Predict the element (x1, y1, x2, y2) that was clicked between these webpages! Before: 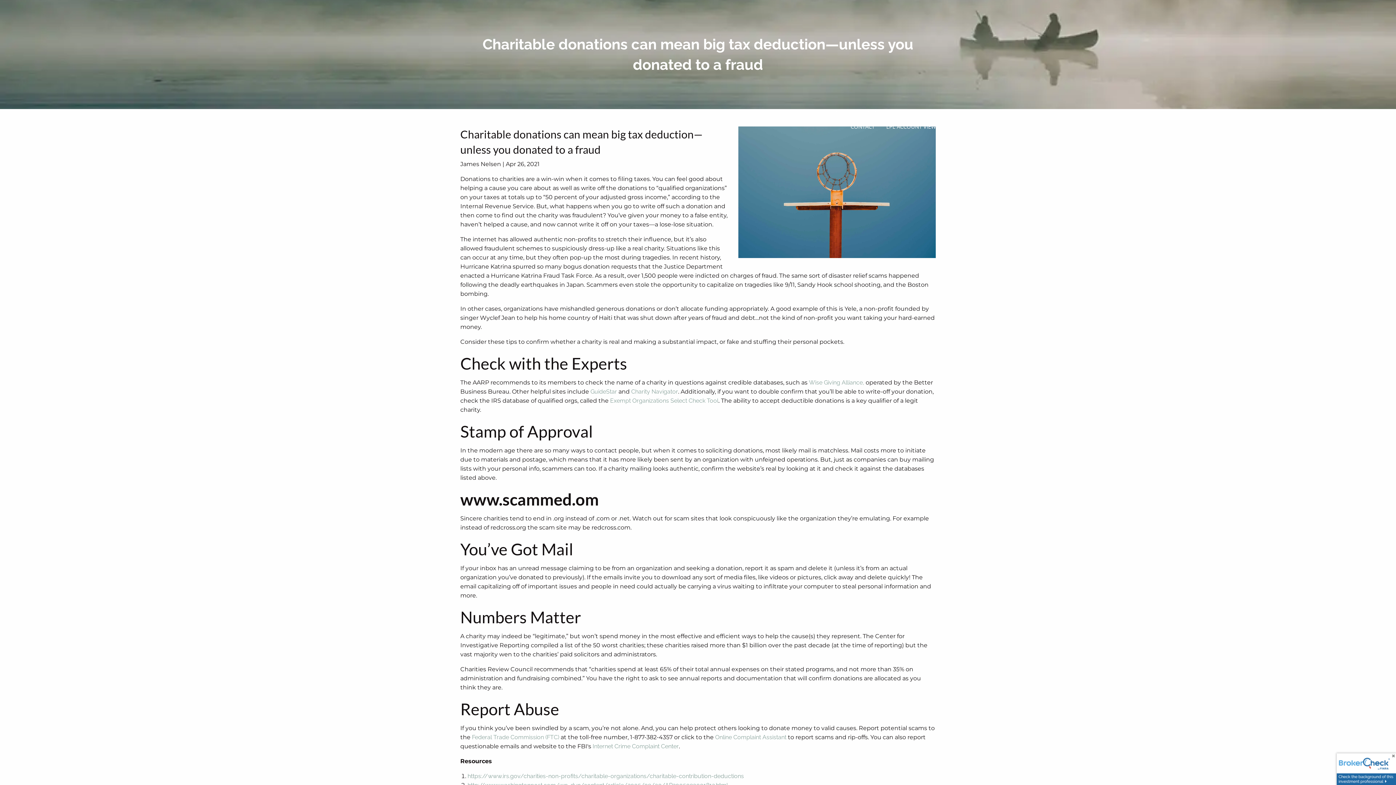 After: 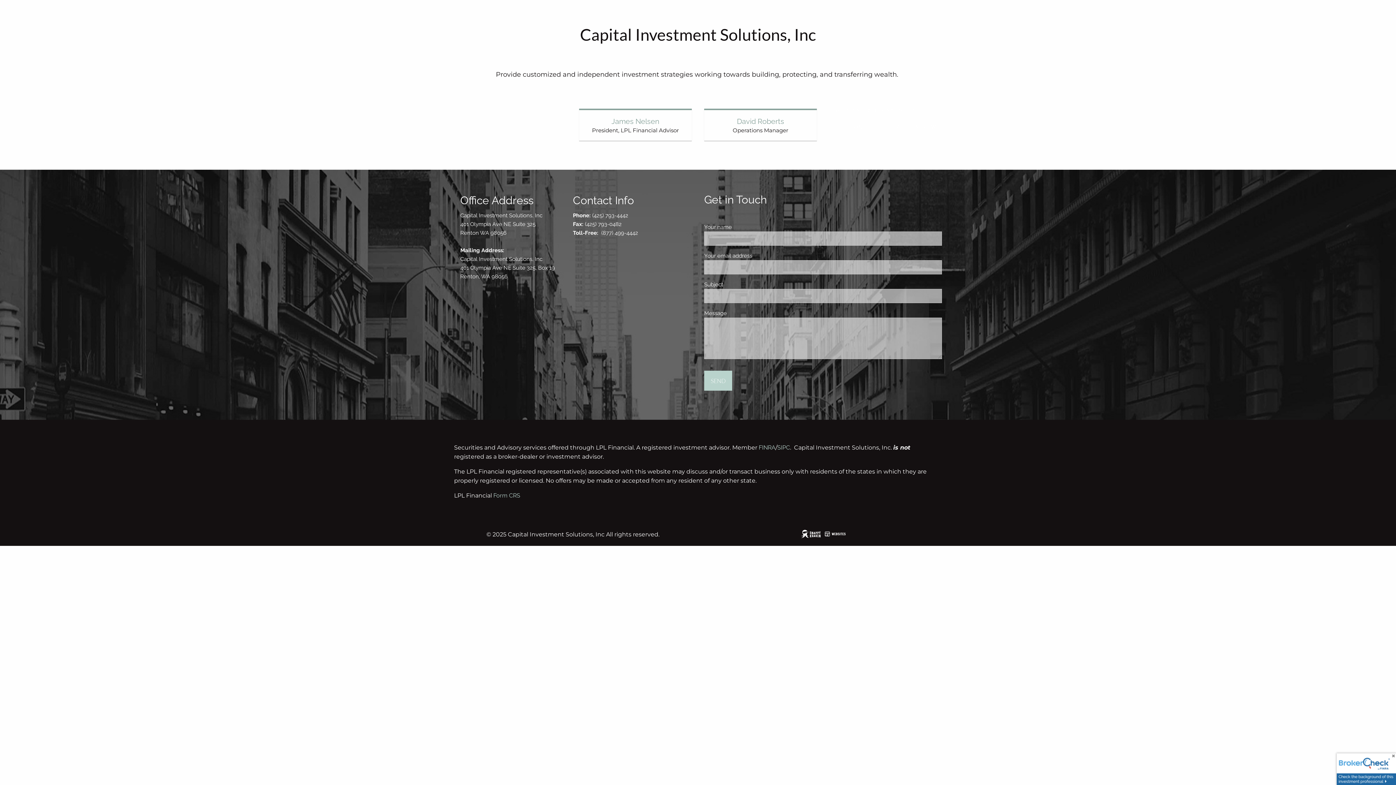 Action: bbox: (845, 118, 880, 134) label: CONTACT